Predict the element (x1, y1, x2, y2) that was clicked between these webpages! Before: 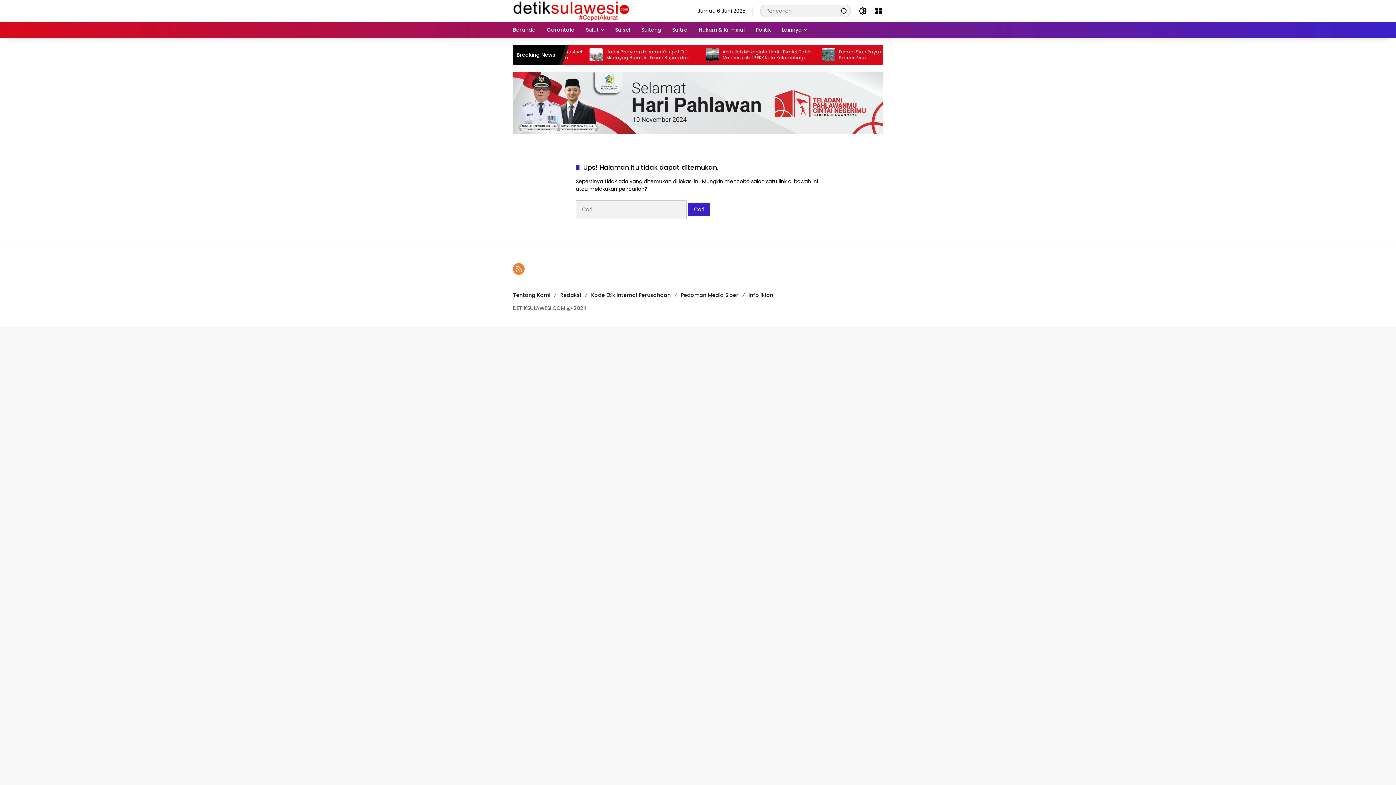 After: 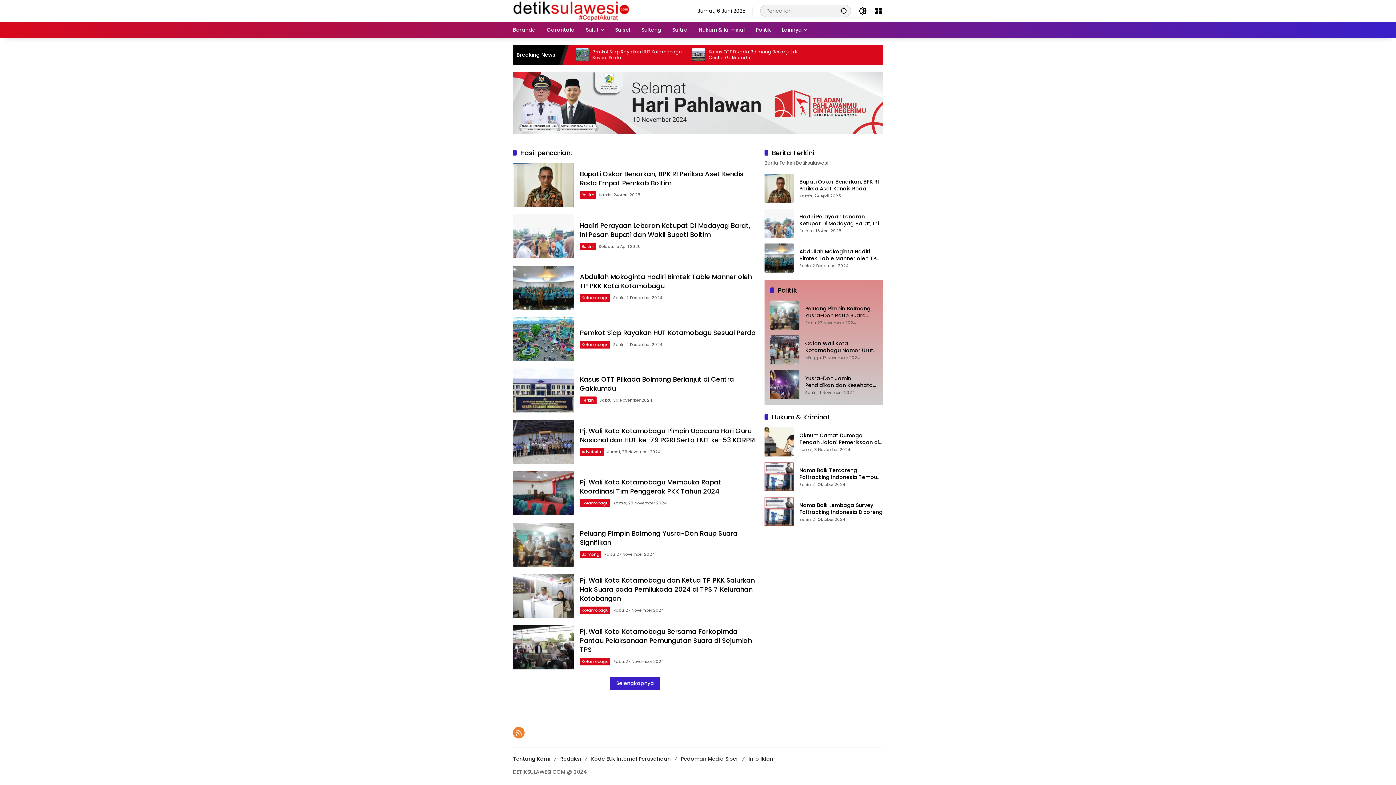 Action: bbox: (836, 4, 851, 16) label: Kirim